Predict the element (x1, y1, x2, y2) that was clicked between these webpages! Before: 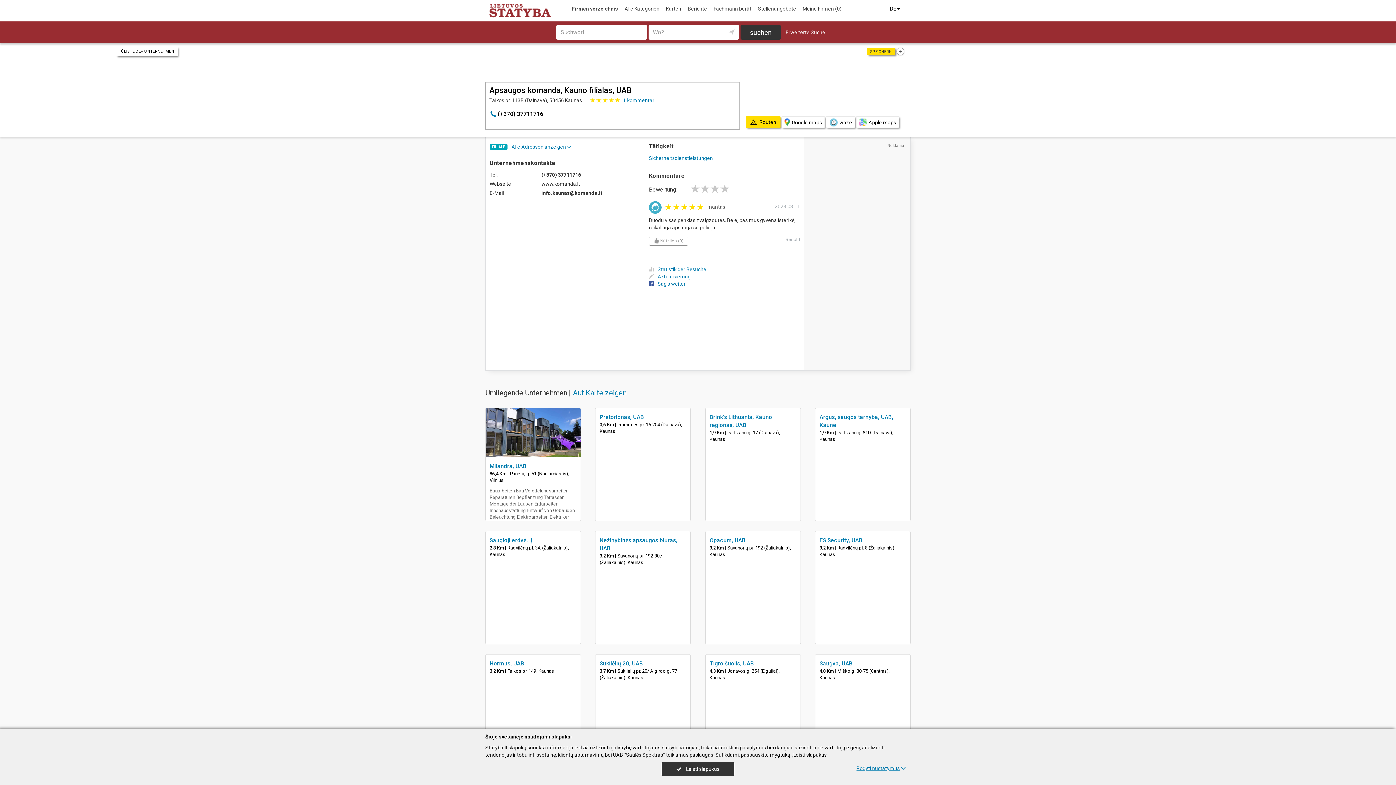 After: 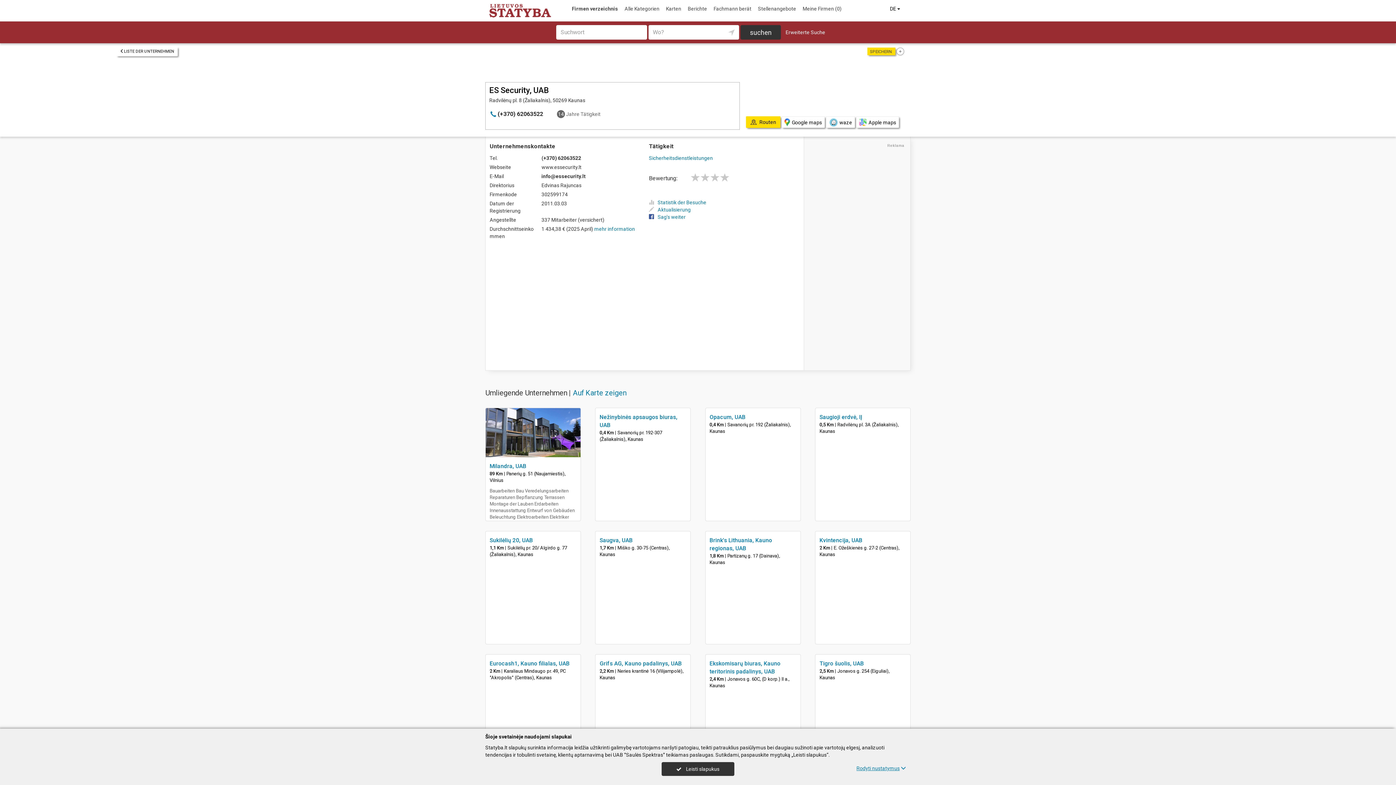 Action: label: ES Security, UAB bbox: (819, 537, 862, 543)